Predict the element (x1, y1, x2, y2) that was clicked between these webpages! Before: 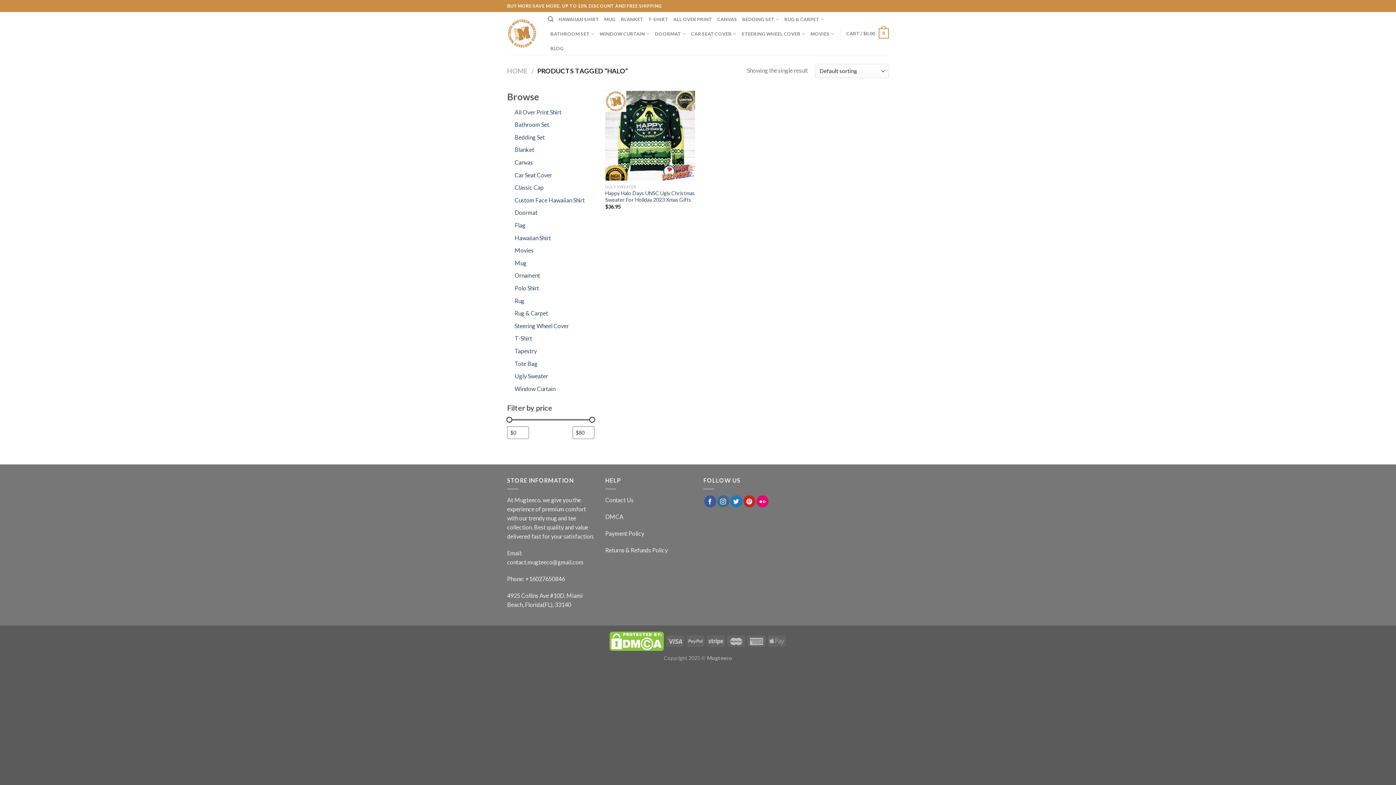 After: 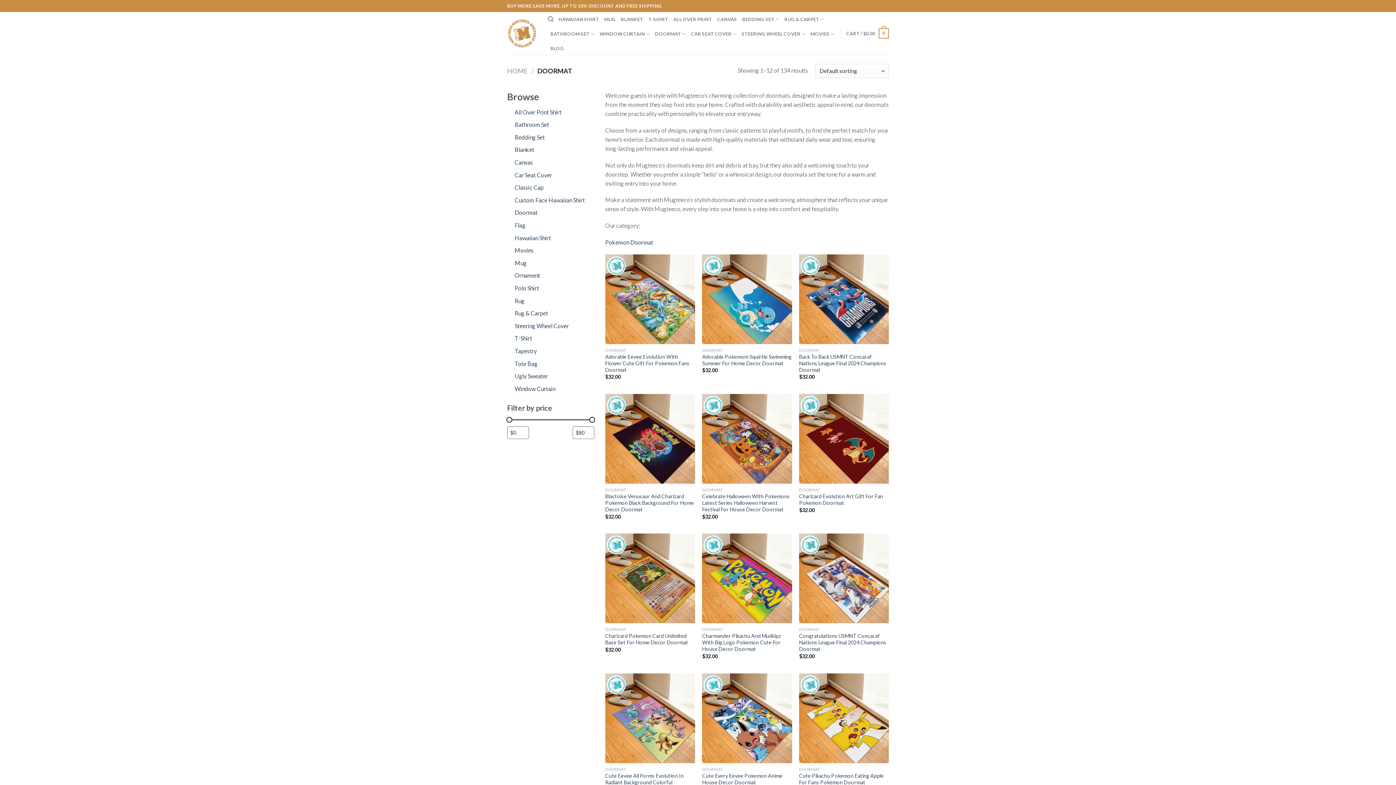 Action: label: Doormat bbox: (514, 209, 537, 216)